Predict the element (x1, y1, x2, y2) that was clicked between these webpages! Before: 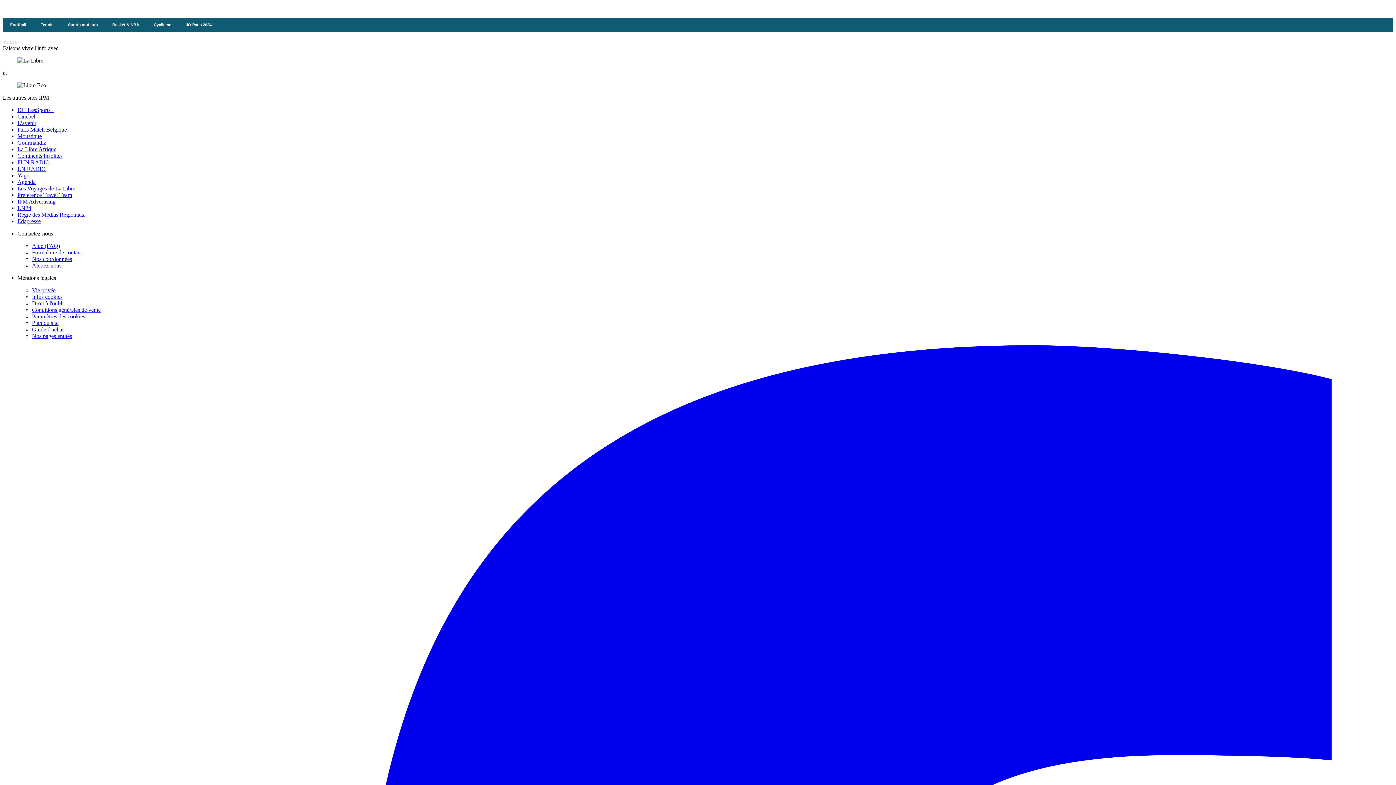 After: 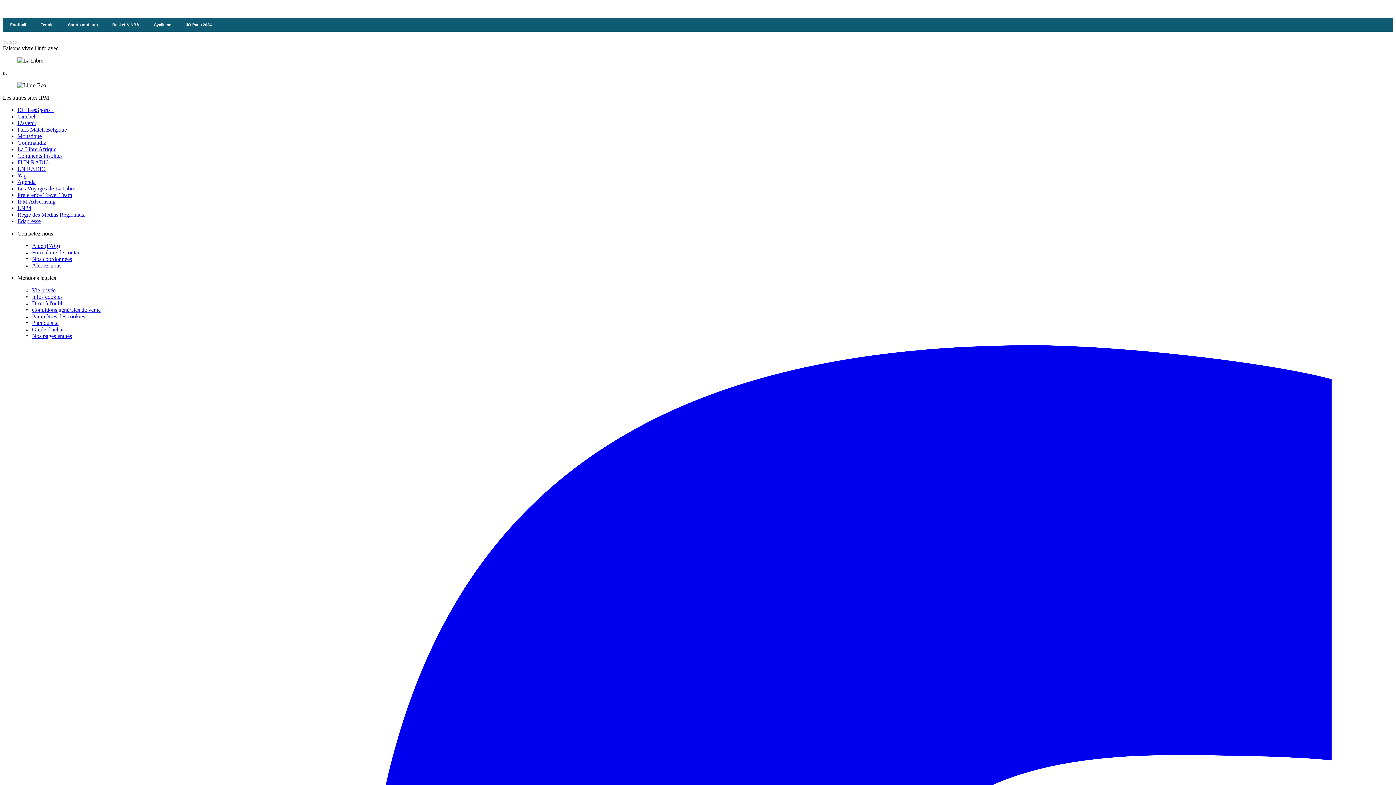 Action: label: Edapresse bbox: (17, 218, 40, 224)